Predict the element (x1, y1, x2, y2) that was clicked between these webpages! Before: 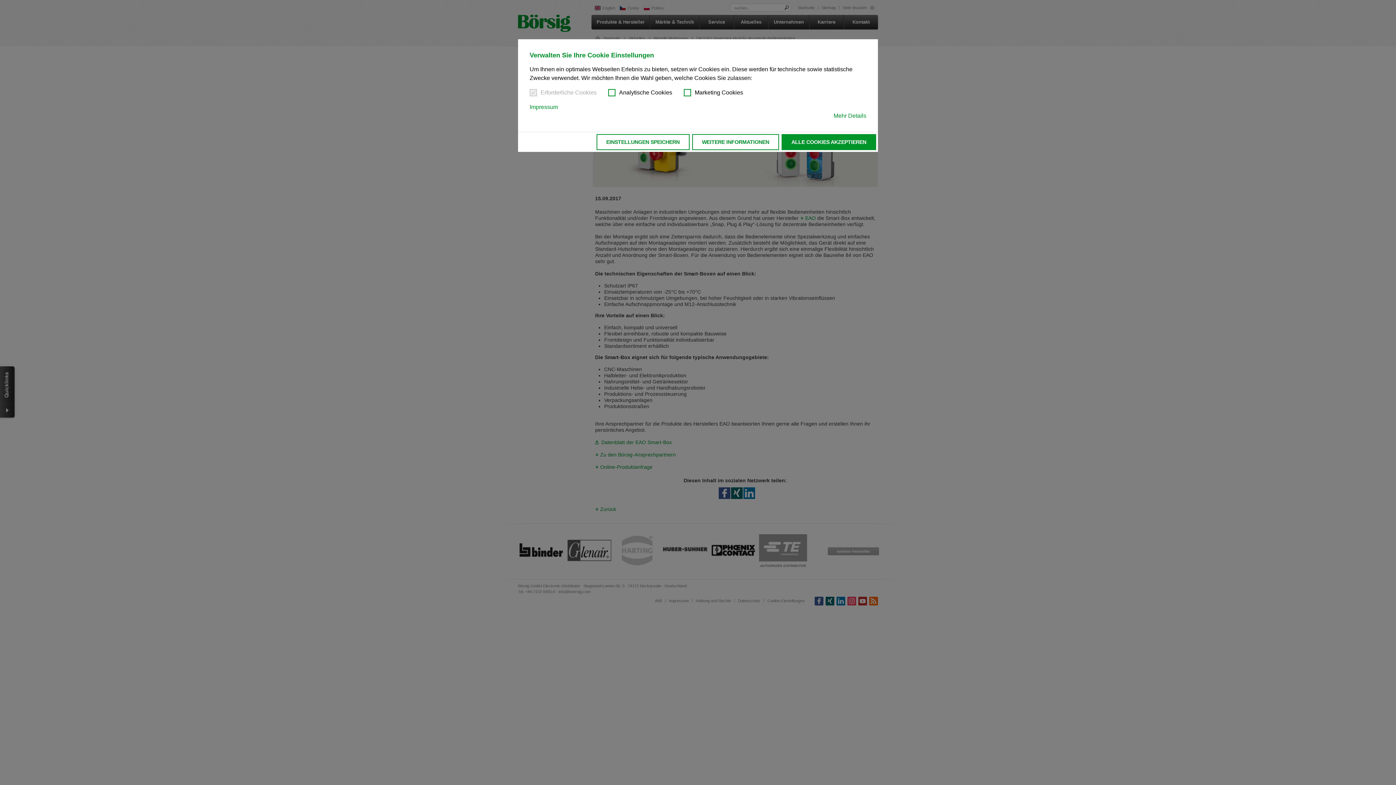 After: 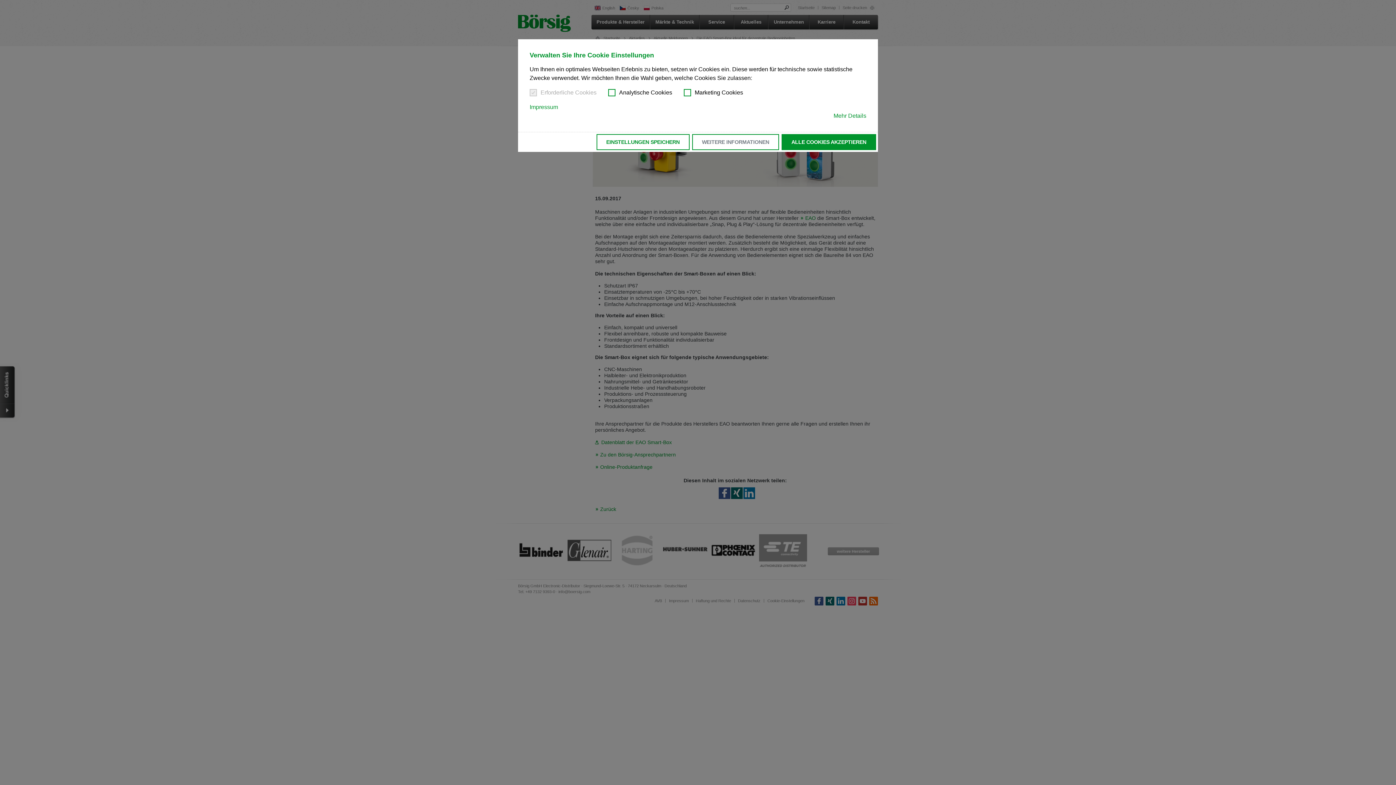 Action: label: WEITERE INFORMATIONEN bbox: (692, 134, 779, 150)